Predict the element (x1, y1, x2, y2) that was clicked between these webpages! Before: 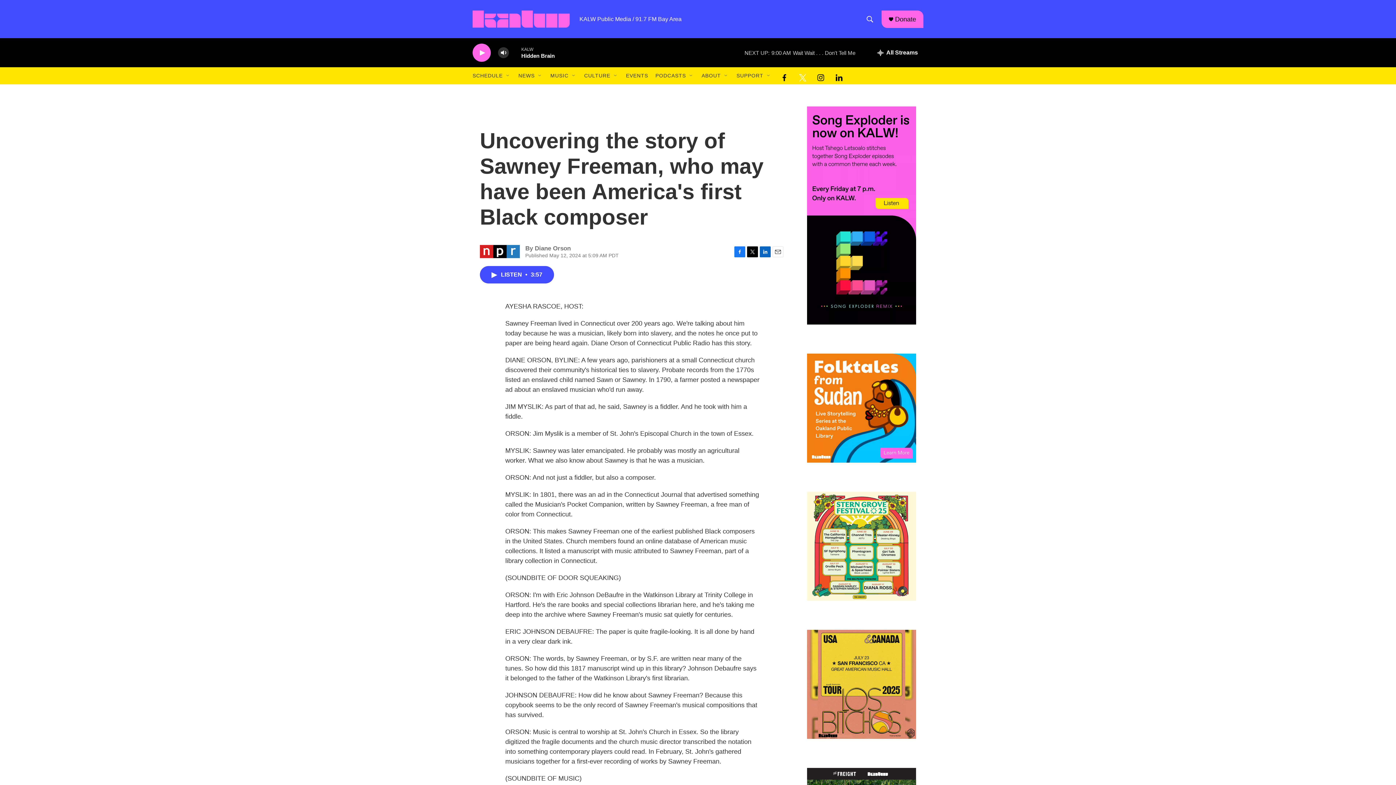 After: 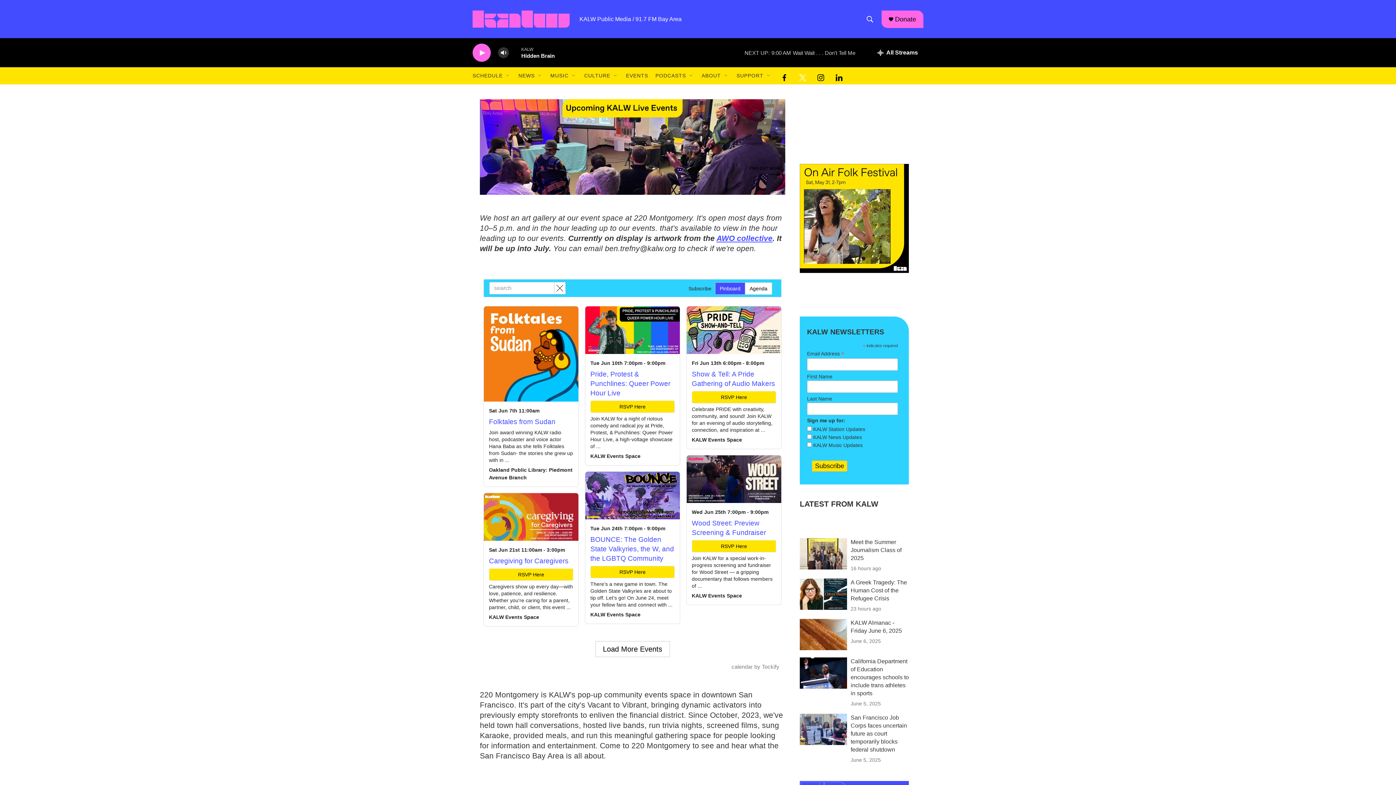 Action: bbox: (807, 353, 916, 462)